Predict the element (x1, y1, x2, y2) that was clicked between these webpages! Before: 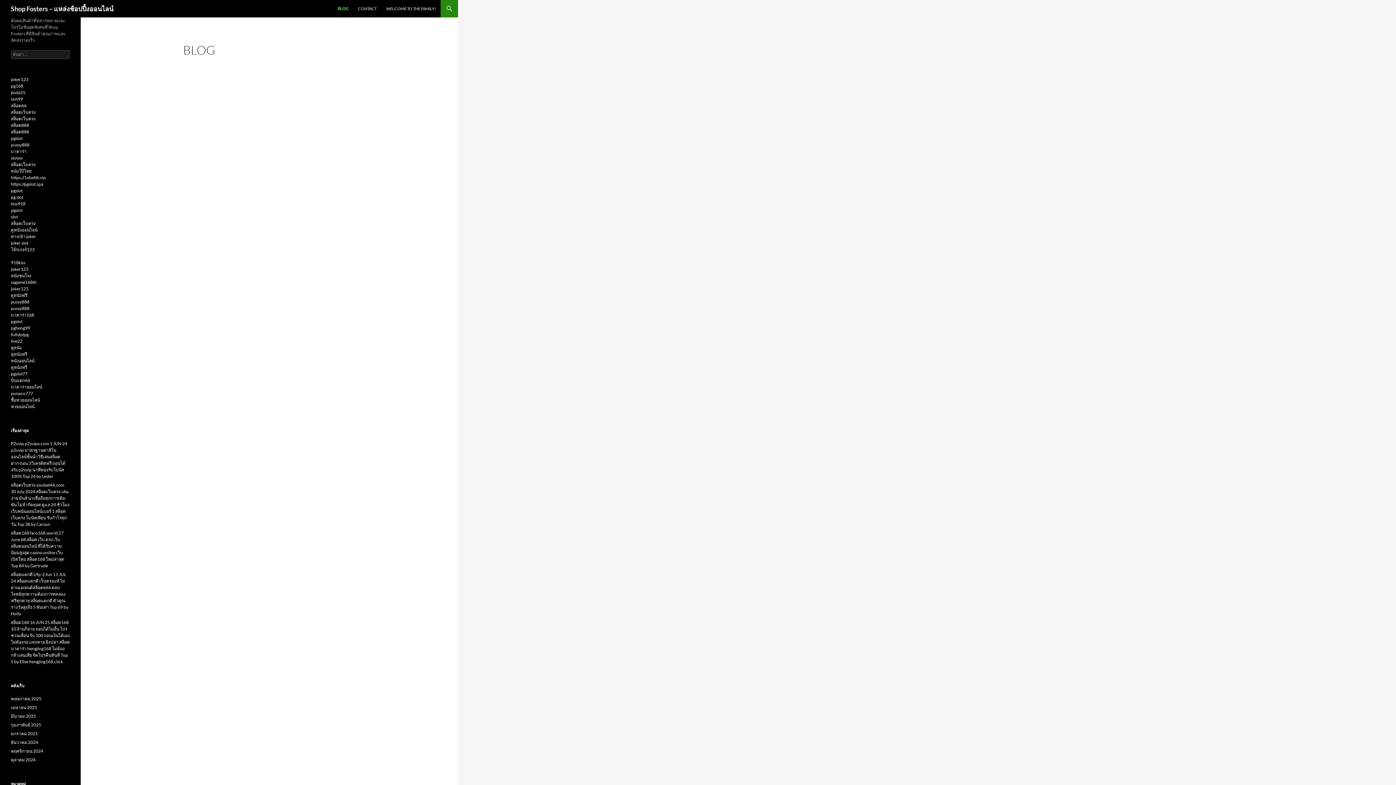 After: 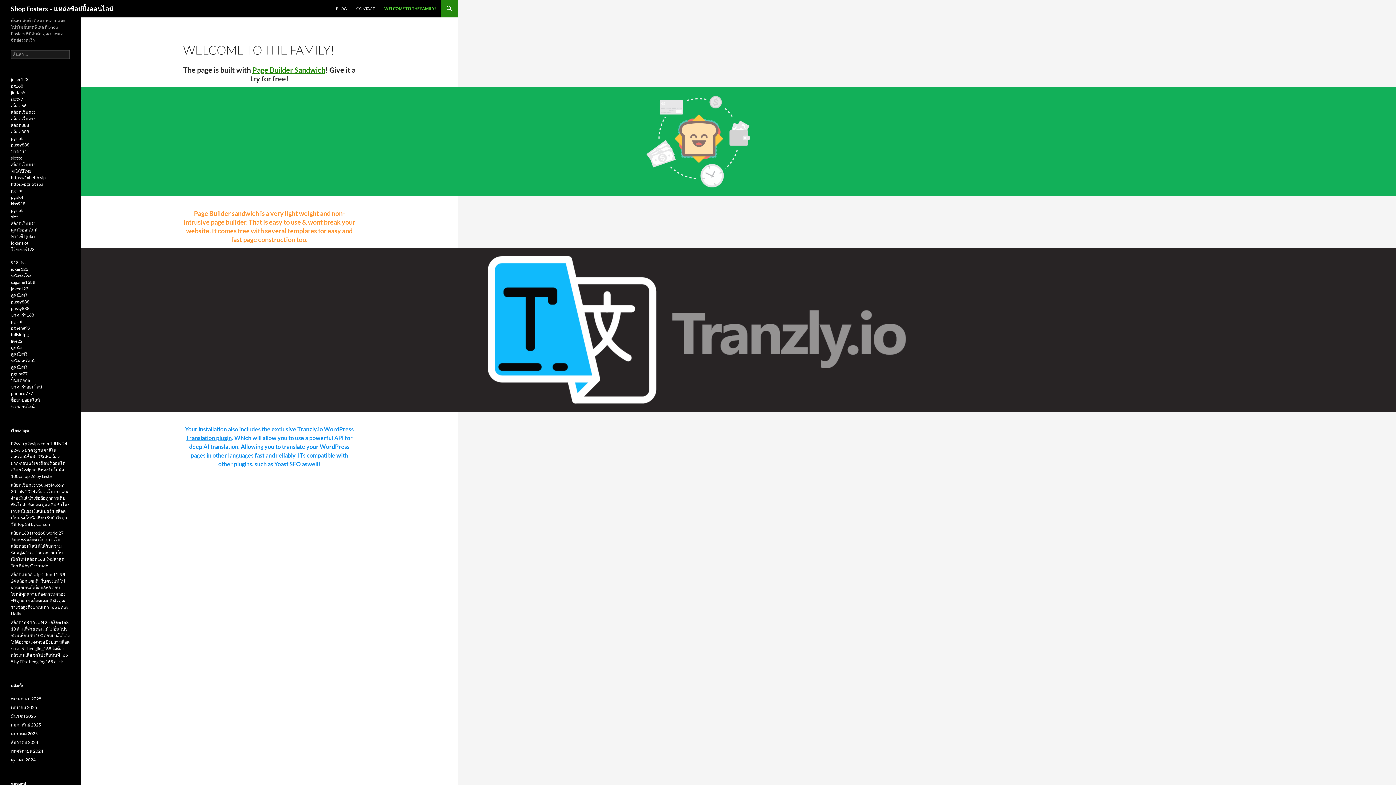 Action: bbox: (381, 0, 440, 17) label: WELCOME TO THE FAMILY!